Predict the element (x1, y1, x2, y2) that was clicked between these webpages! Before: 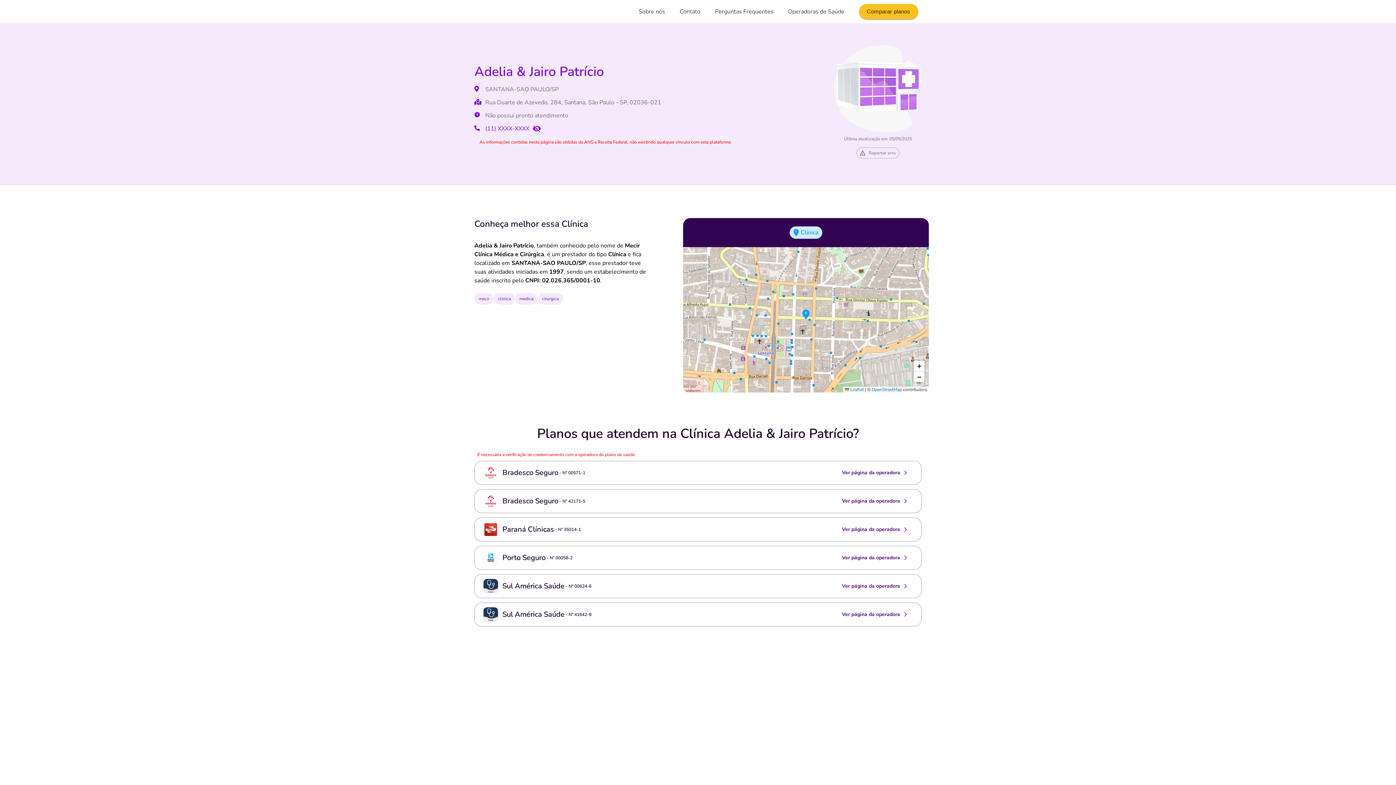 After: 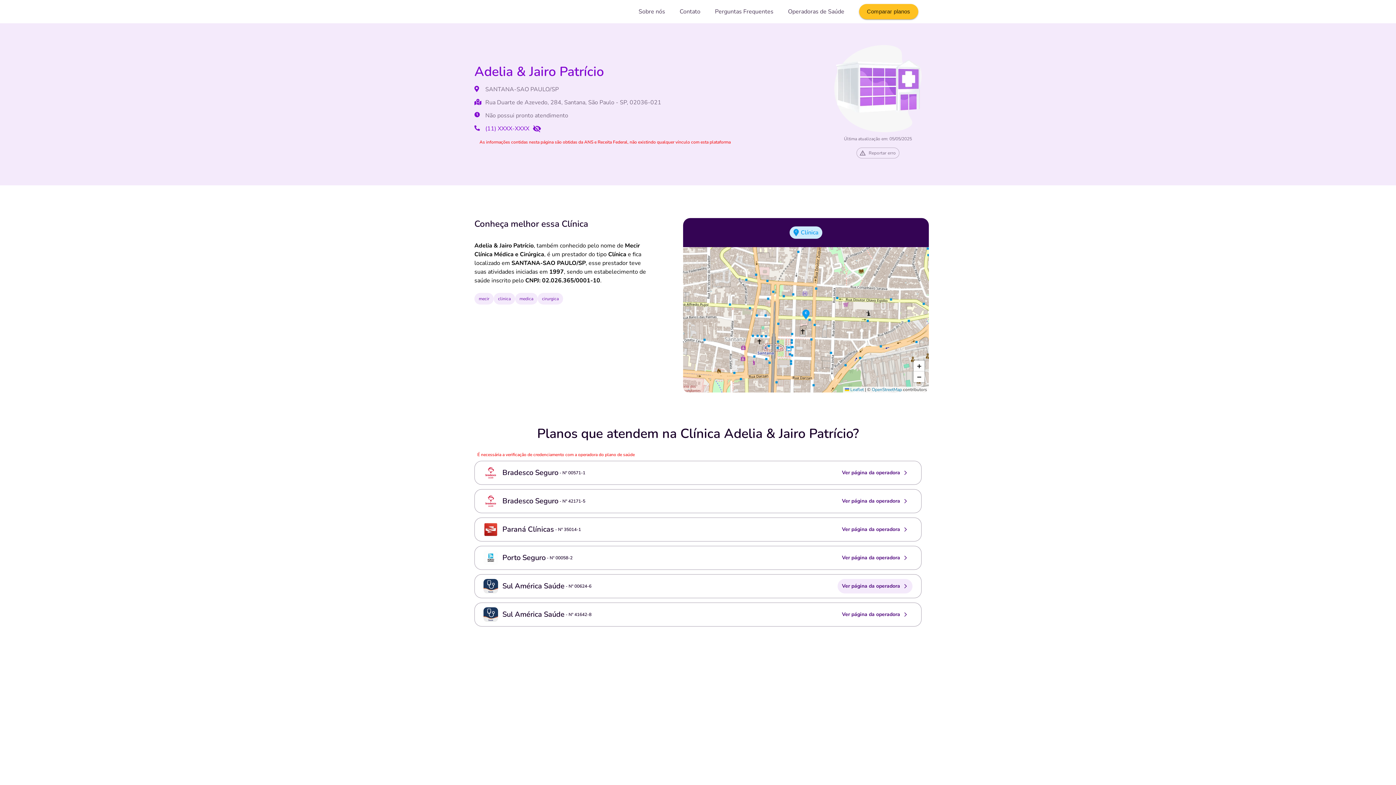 Action: label: Ver página da operadora bbox: (842, 582, 903, 590)